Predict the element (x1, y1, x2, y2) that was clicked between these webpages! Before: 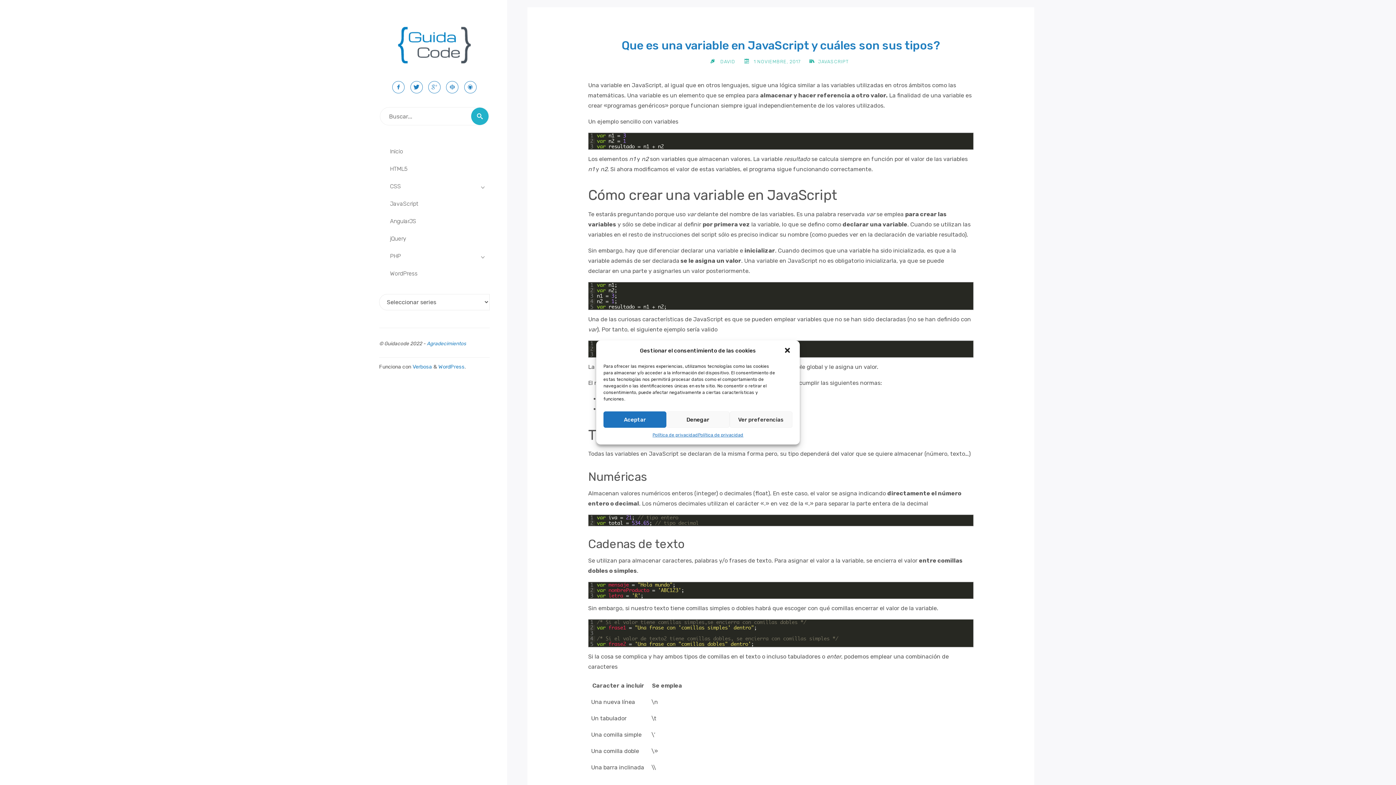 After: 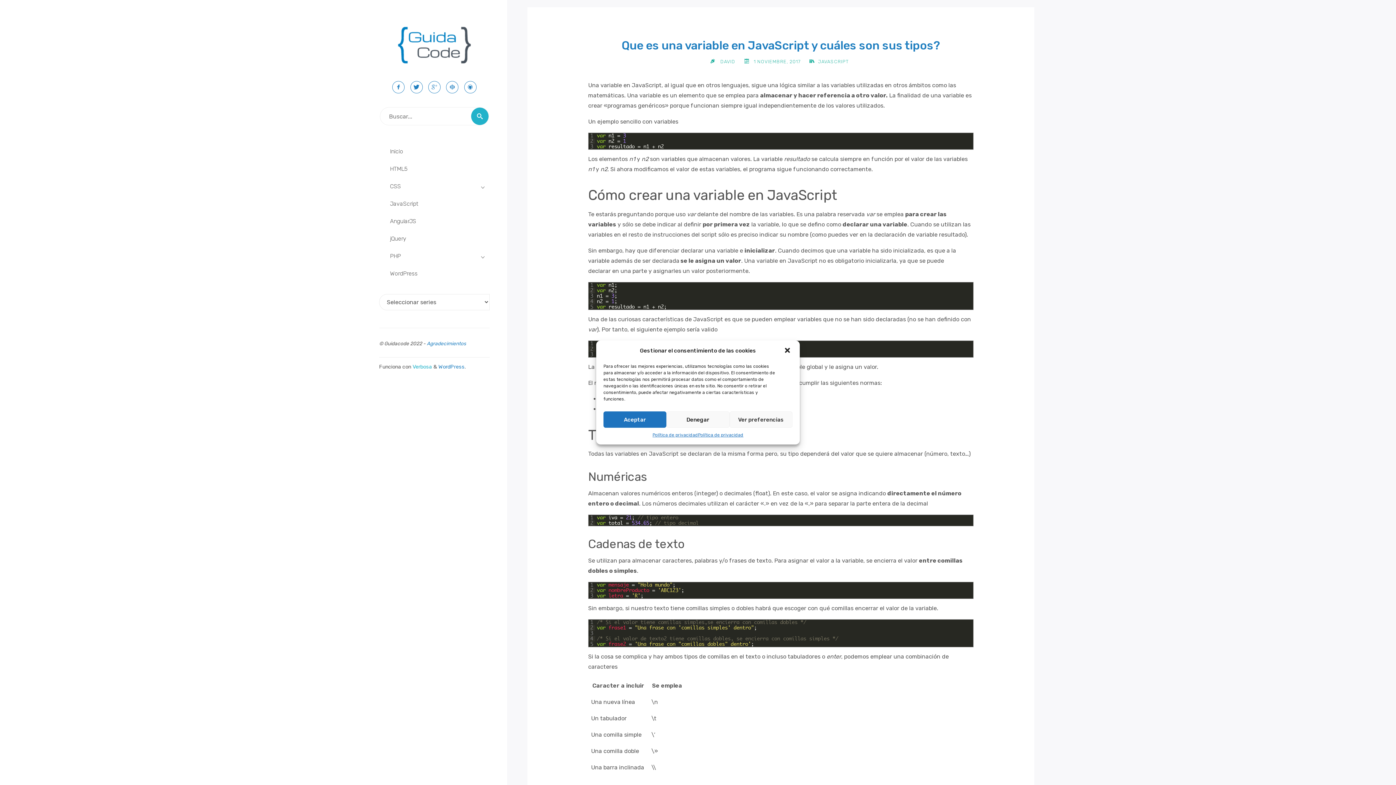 Action: bbox: (411, 364, 432, 370) label:  Verbosa